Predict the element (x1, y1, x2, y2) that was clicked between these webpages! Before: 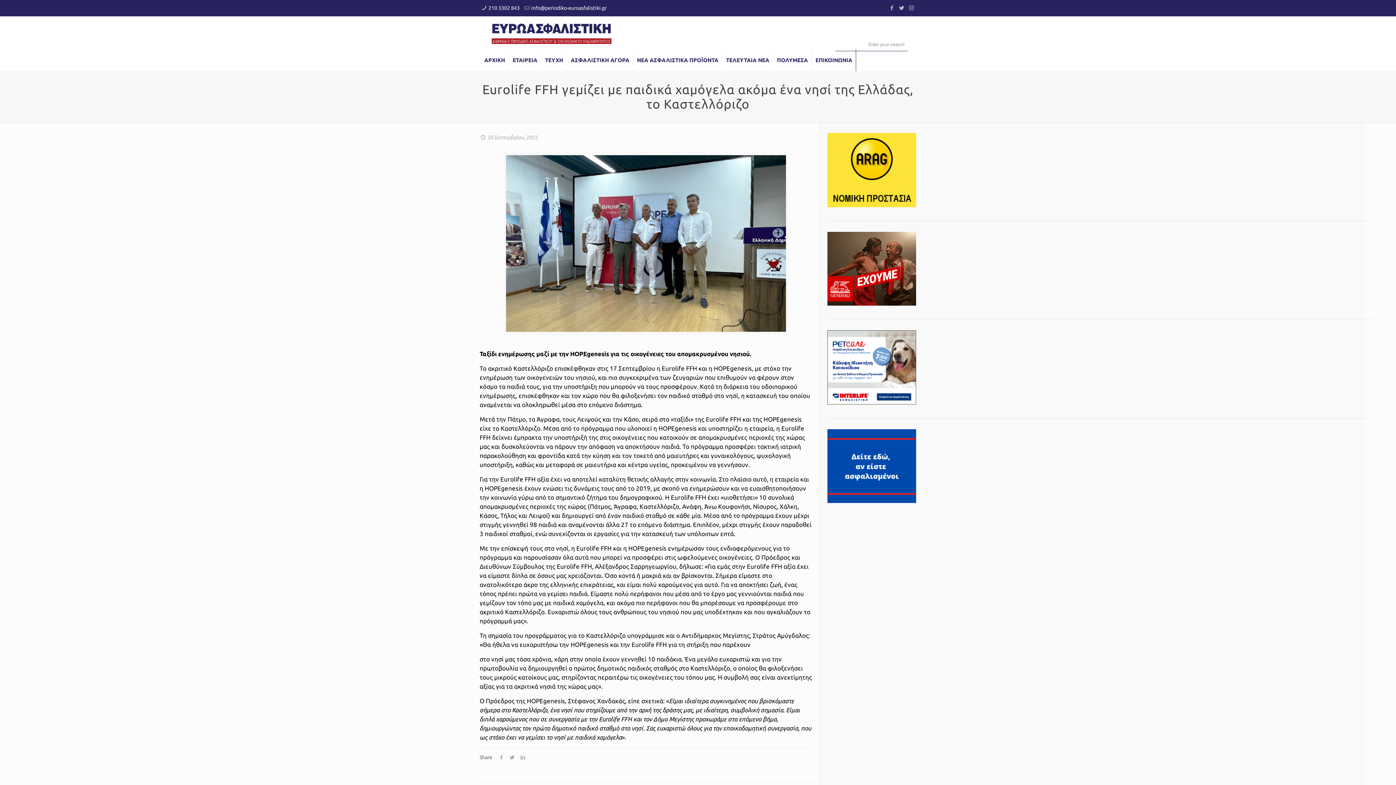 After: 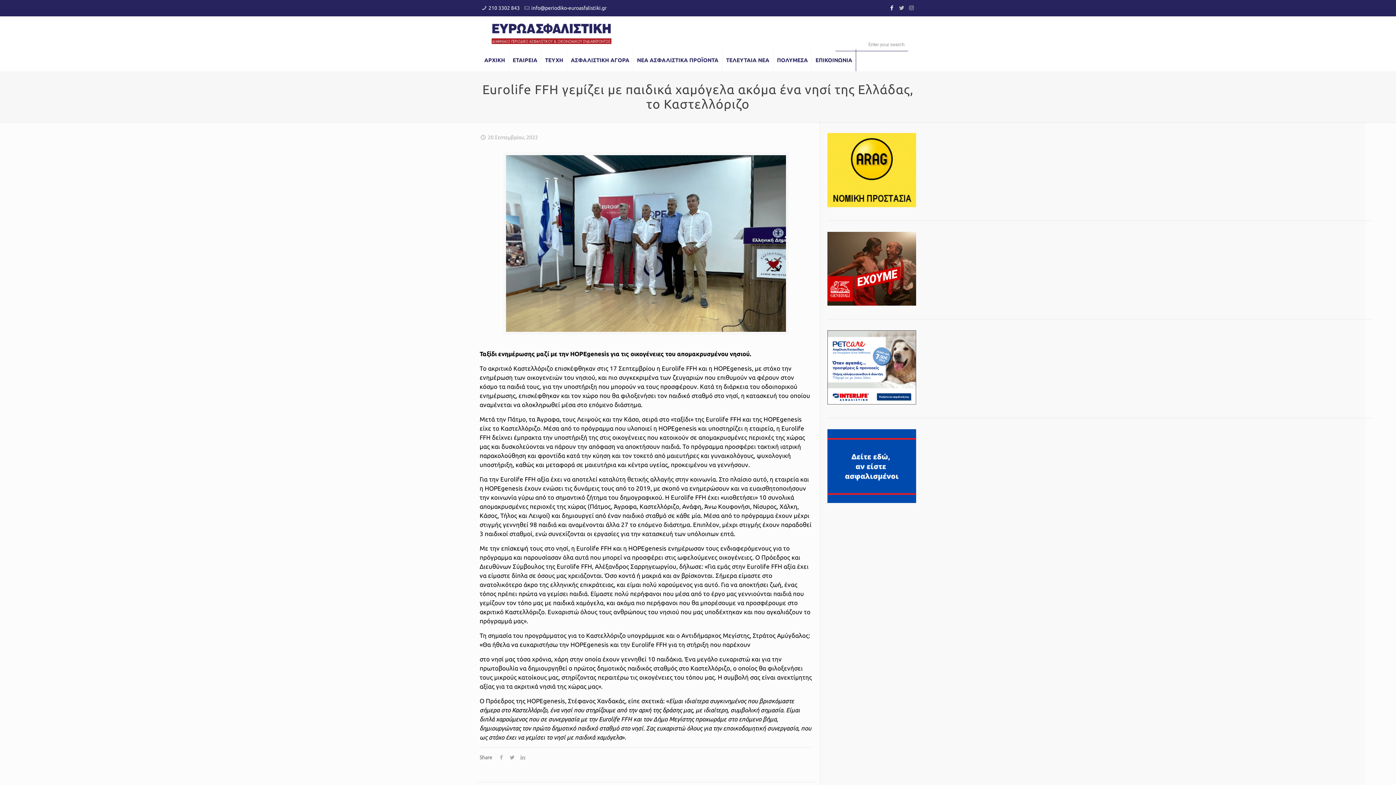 Action: bbox: (888, 4, 895, 10)